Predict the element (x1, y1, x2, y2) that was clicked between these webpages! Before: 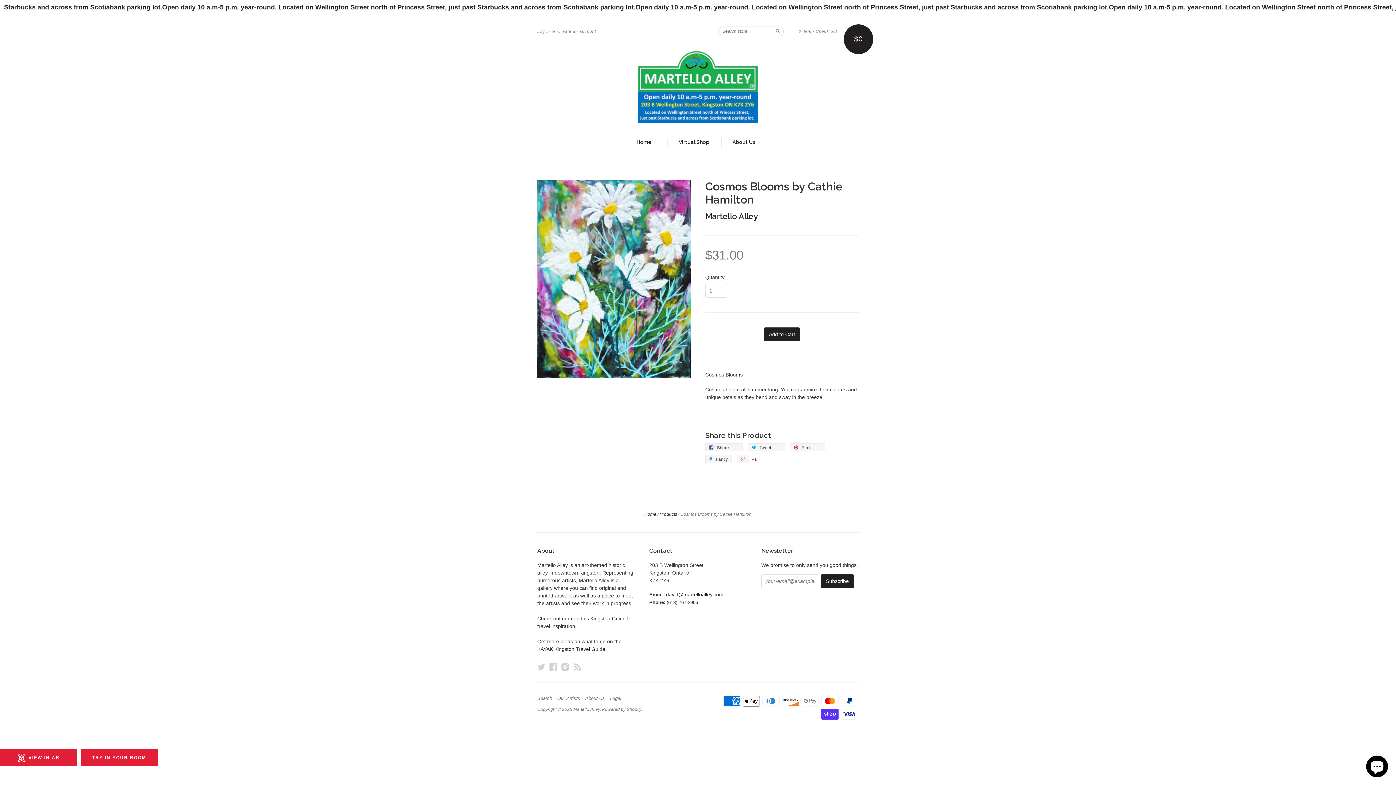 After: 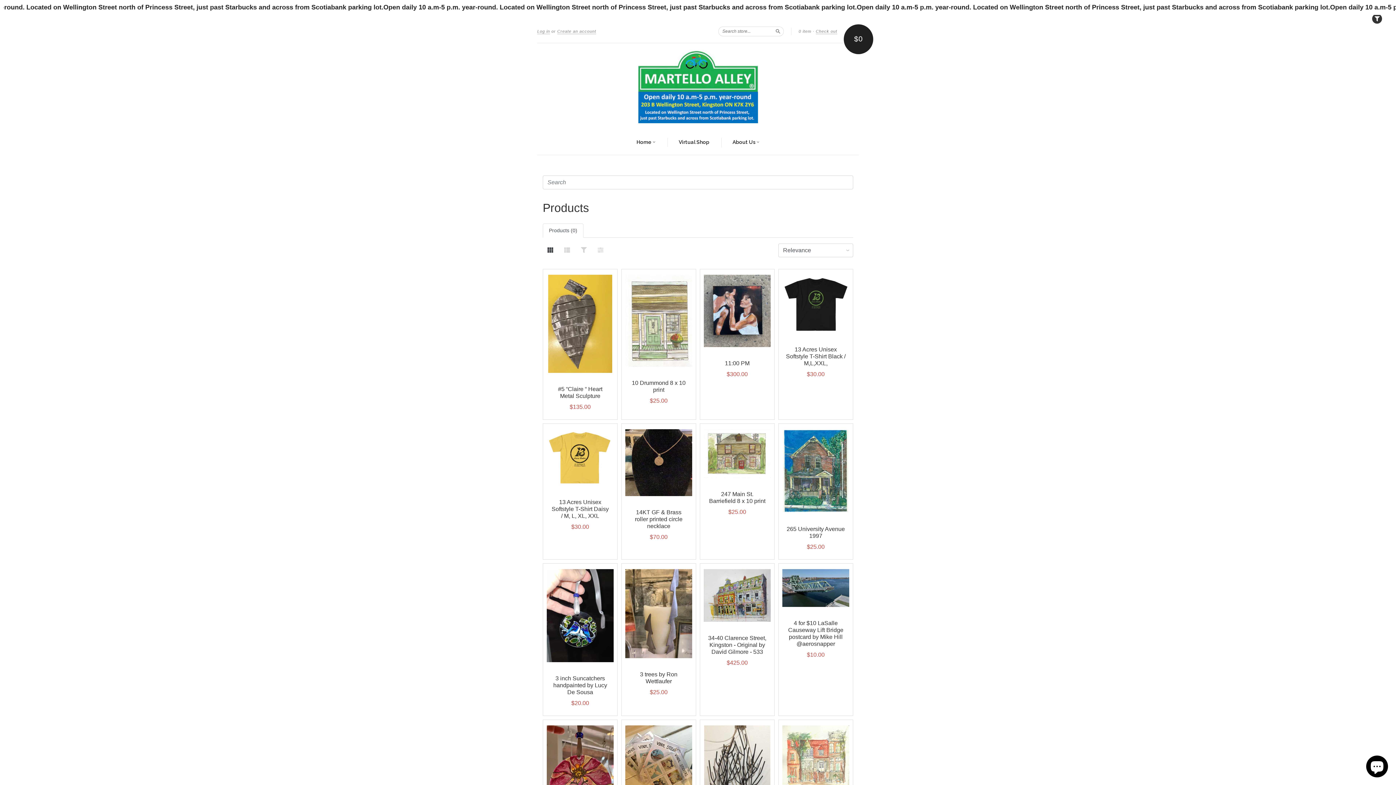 Action: bbox: (659, 511, 677, 516) label: Products